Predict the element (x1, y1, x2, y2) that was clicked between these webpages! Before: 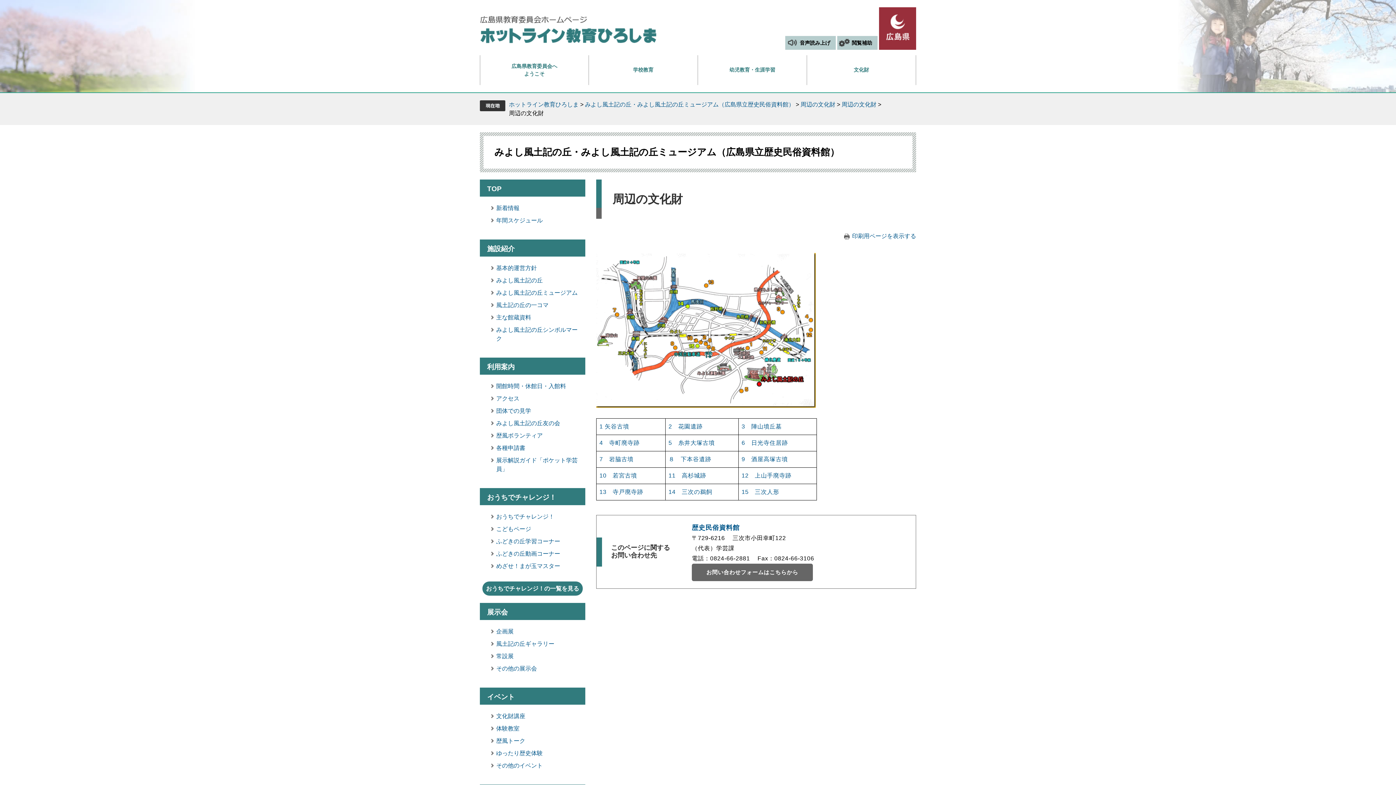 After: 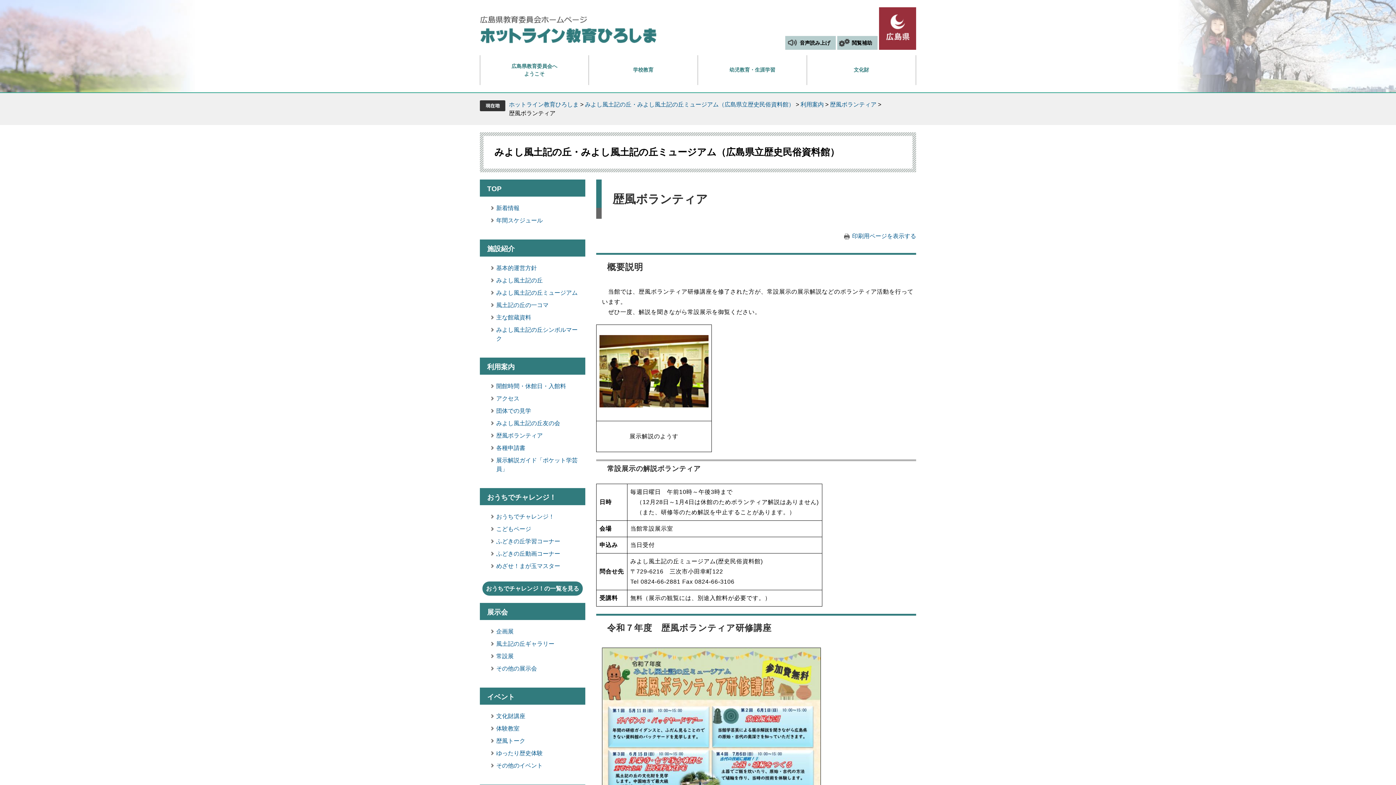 Action: label: 歴風ボランティア bbox: (496, 432, 542, 438)